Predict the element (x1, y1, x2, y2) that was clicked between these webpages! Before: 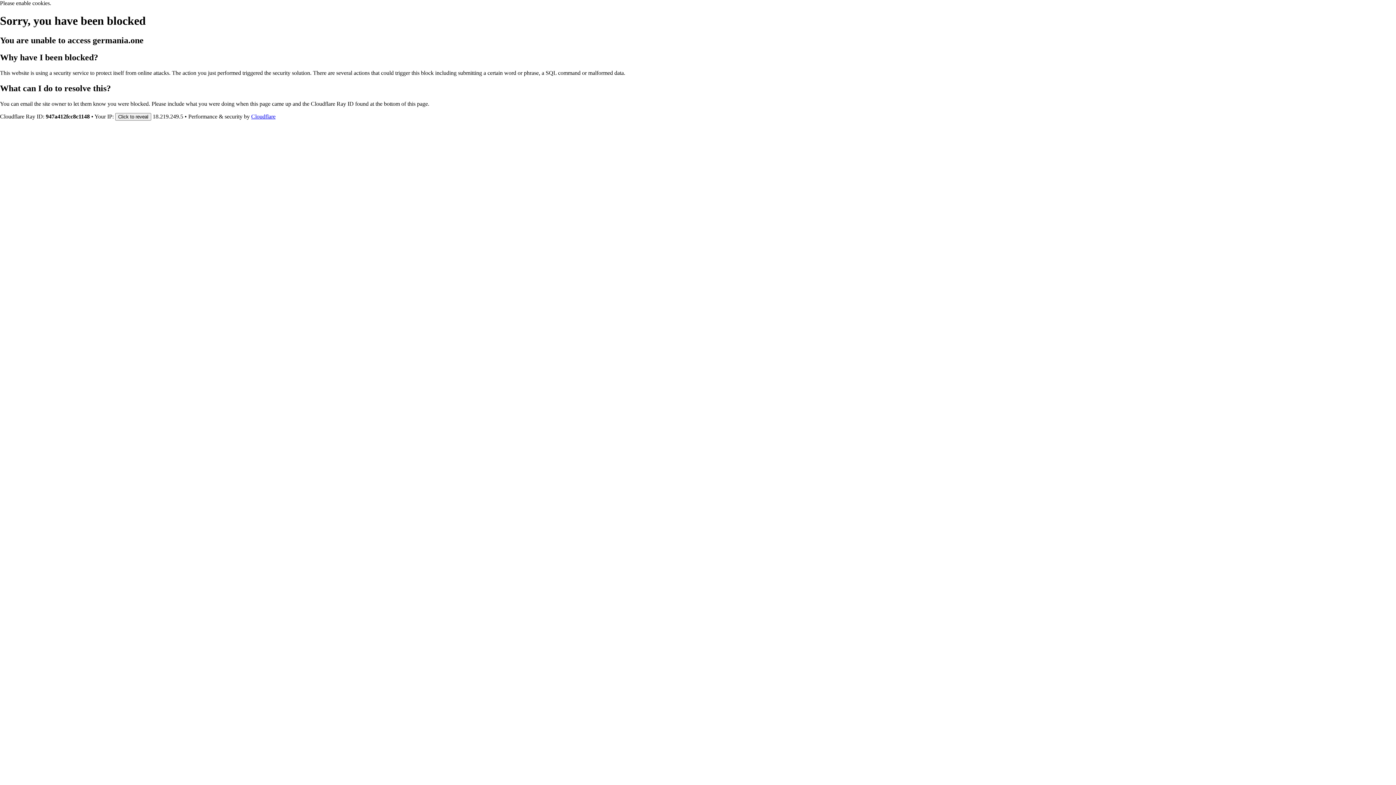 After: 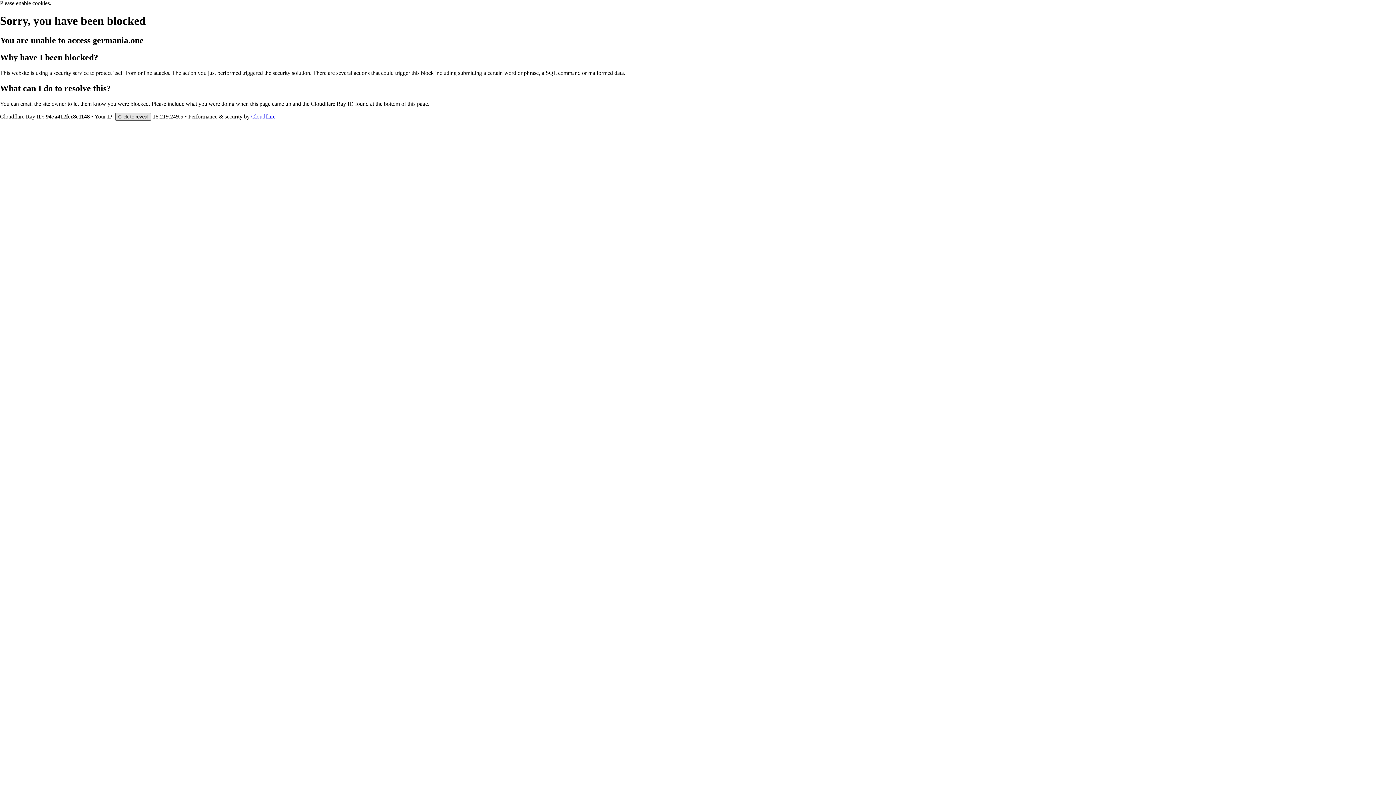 Action: label: Click to reveal bbox: (115, 112, 151, 120)